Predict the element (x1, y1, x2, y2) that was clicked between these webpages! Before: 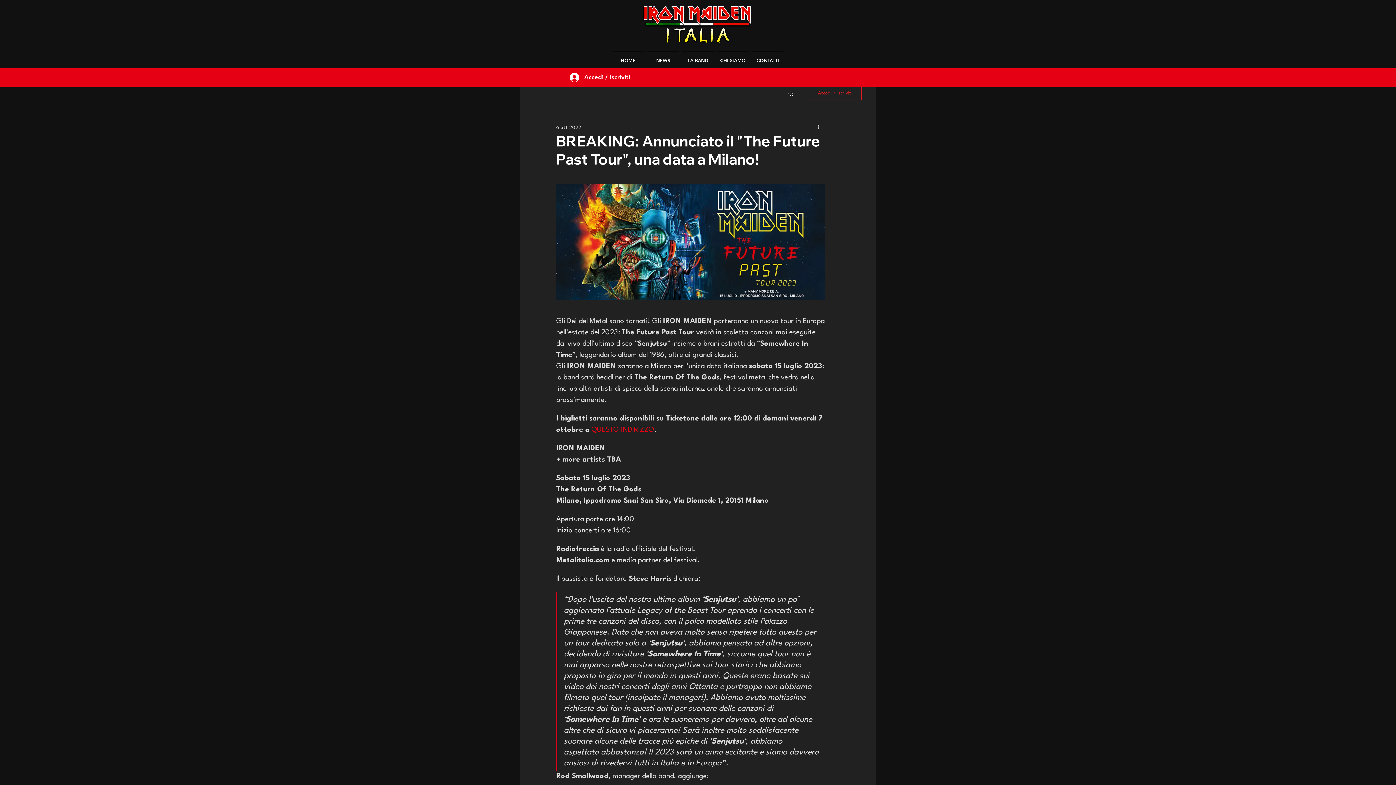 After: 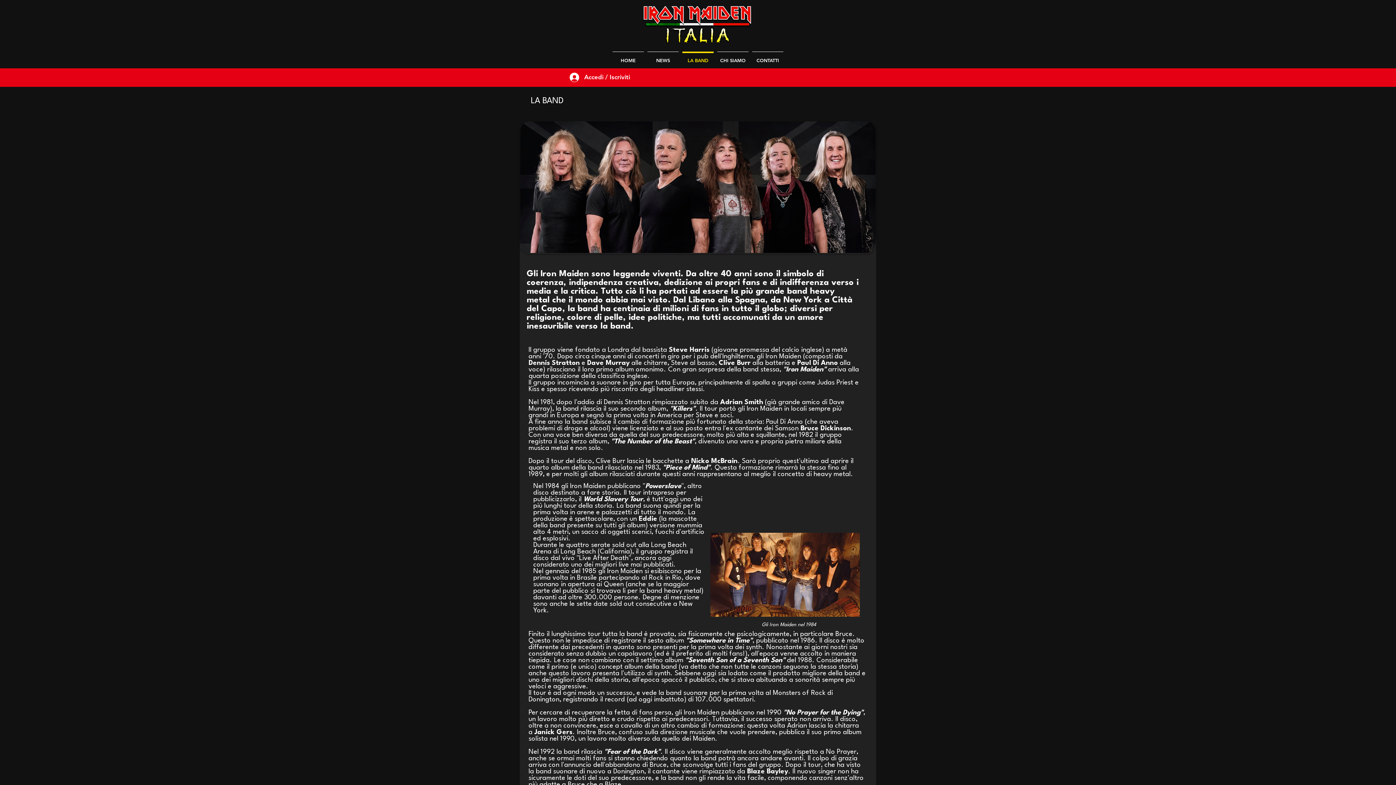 Action: label: LA BAND bbox: (680, 51, 715, 62)